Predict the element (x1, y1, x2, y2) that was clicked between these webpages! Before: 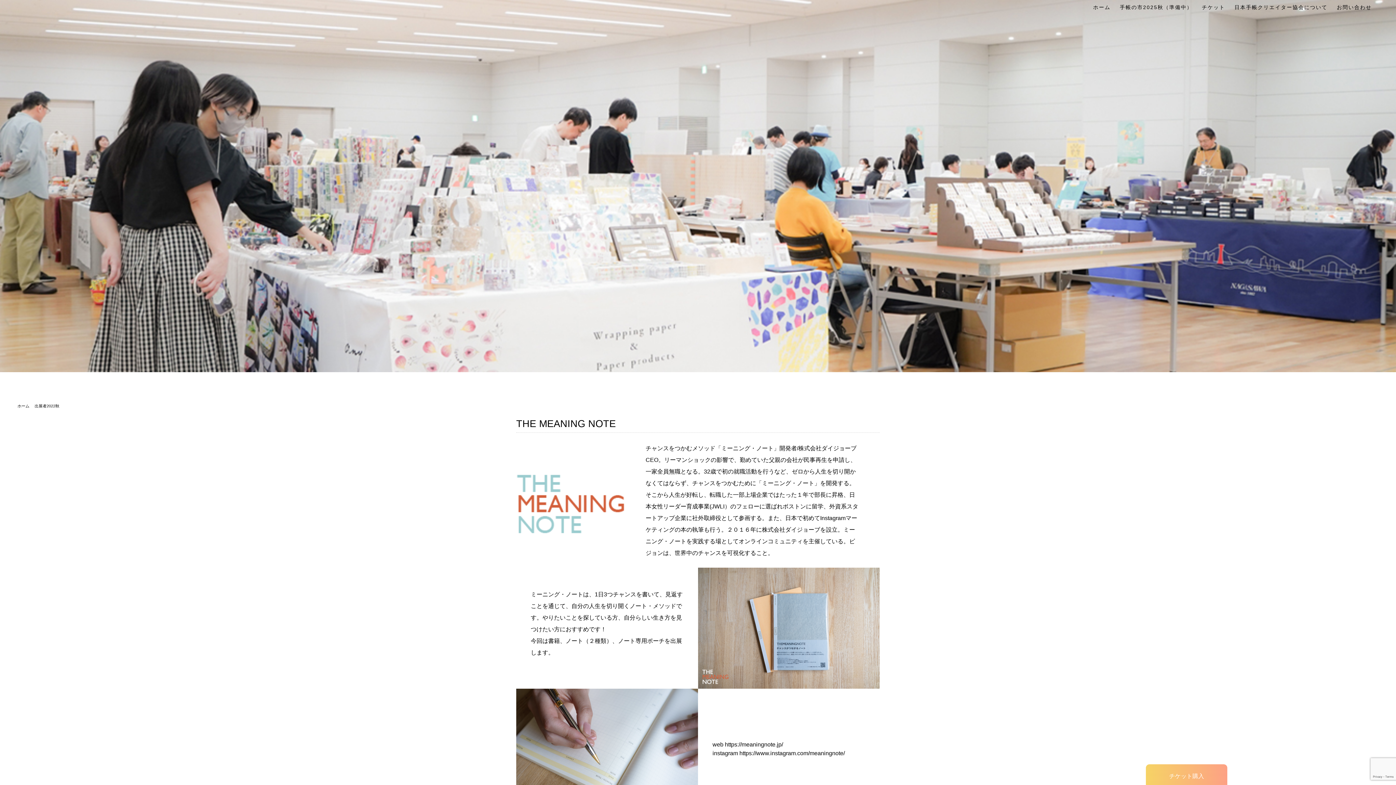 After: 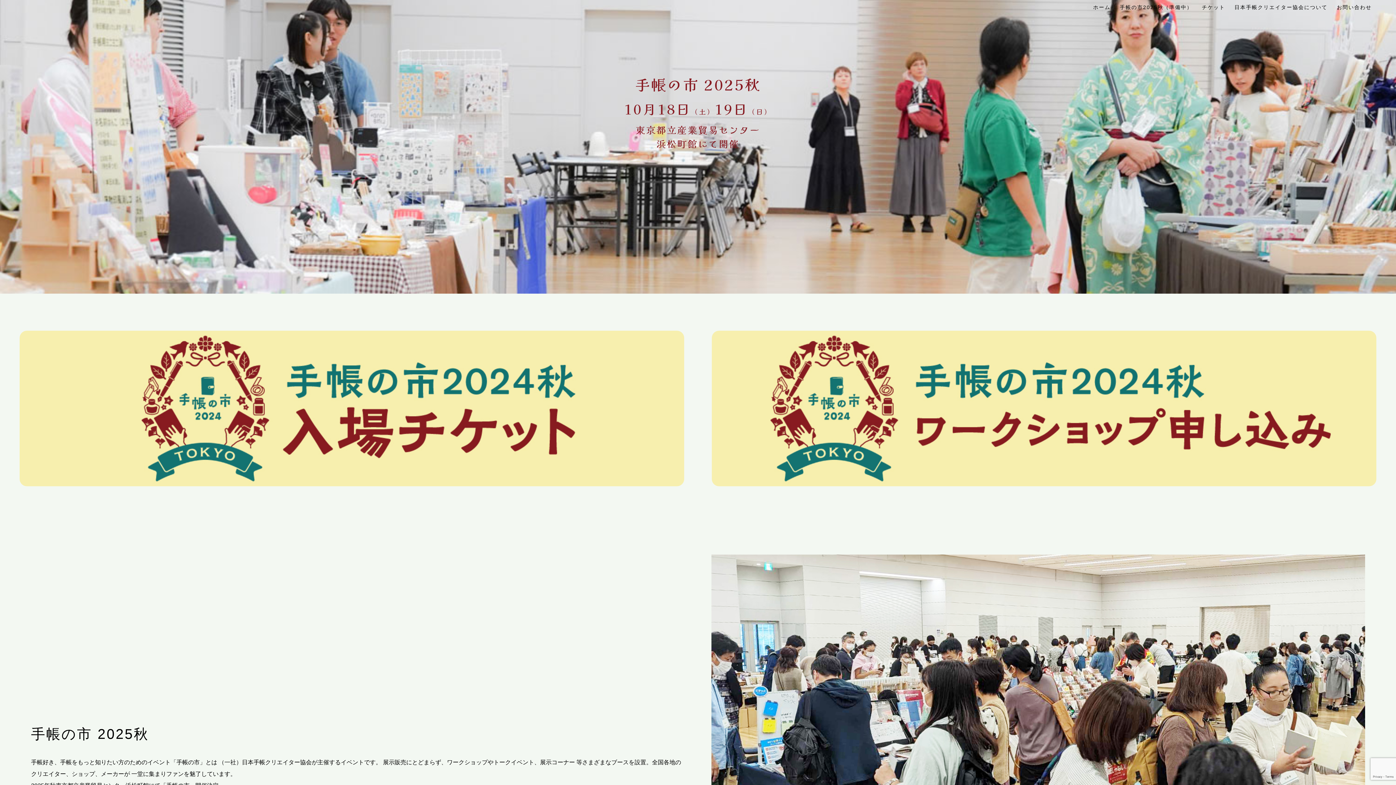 Action: label: ホーム  bbox: (17, 404, 30, 408)